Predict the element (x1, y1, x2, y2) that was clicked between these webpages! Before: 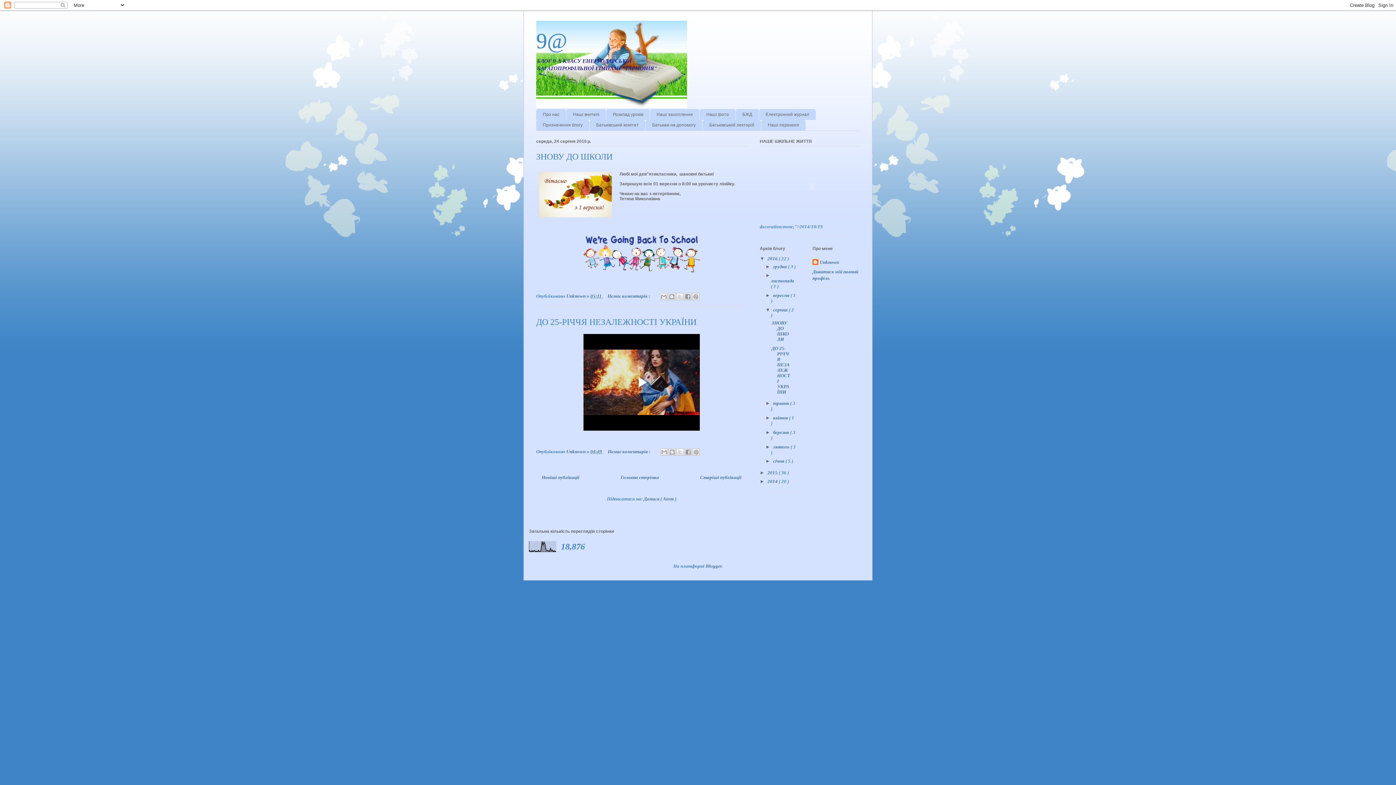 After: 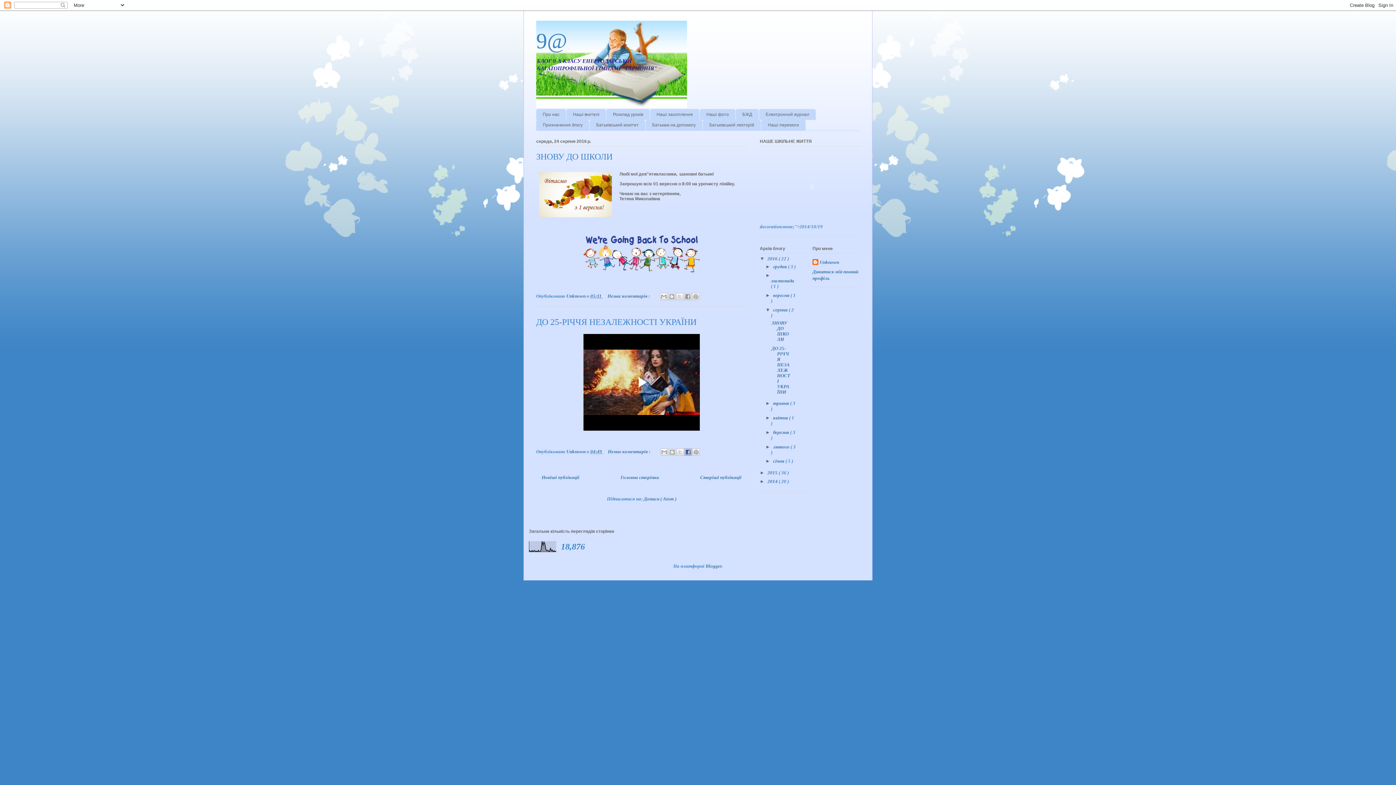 Action: label: Опублікувати у Facebook bbox: (684, 448, 692, 456)